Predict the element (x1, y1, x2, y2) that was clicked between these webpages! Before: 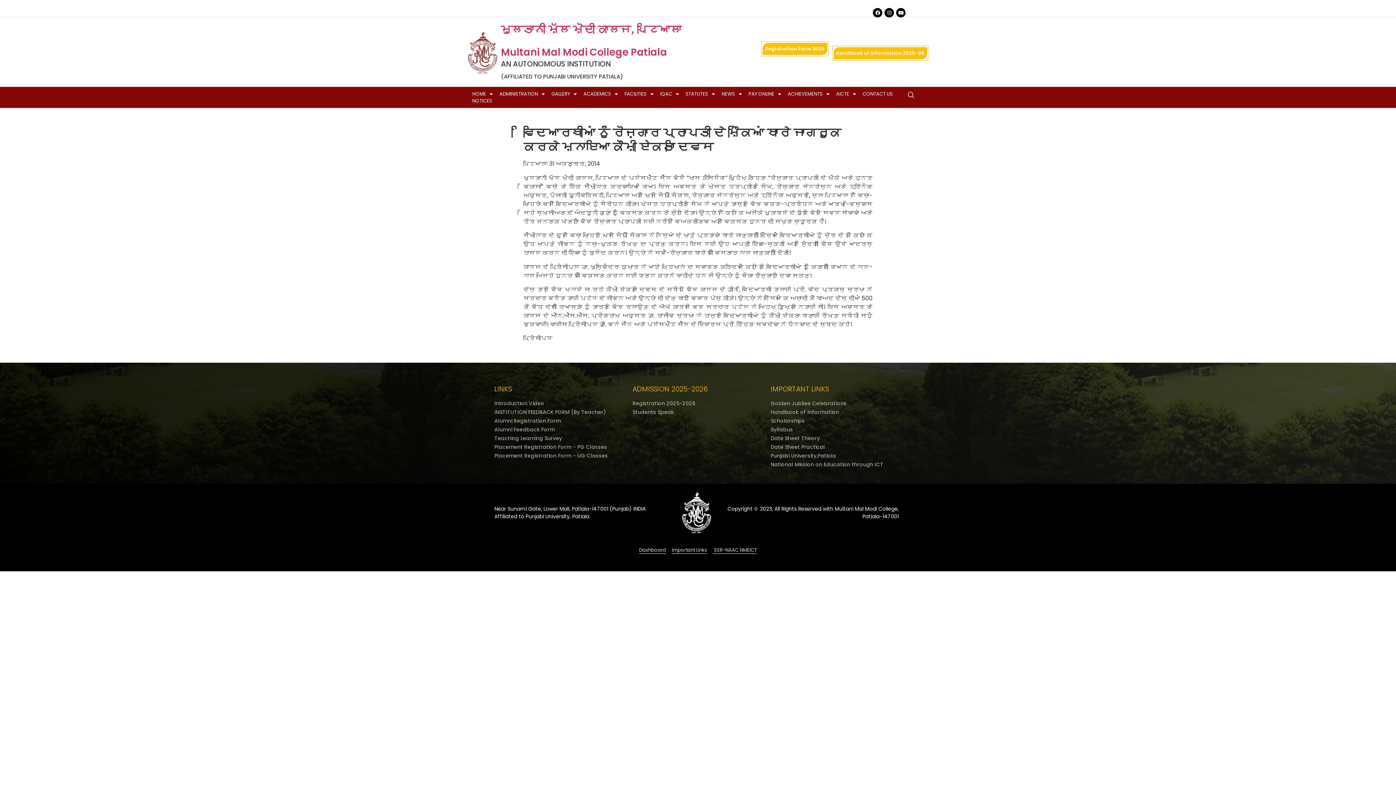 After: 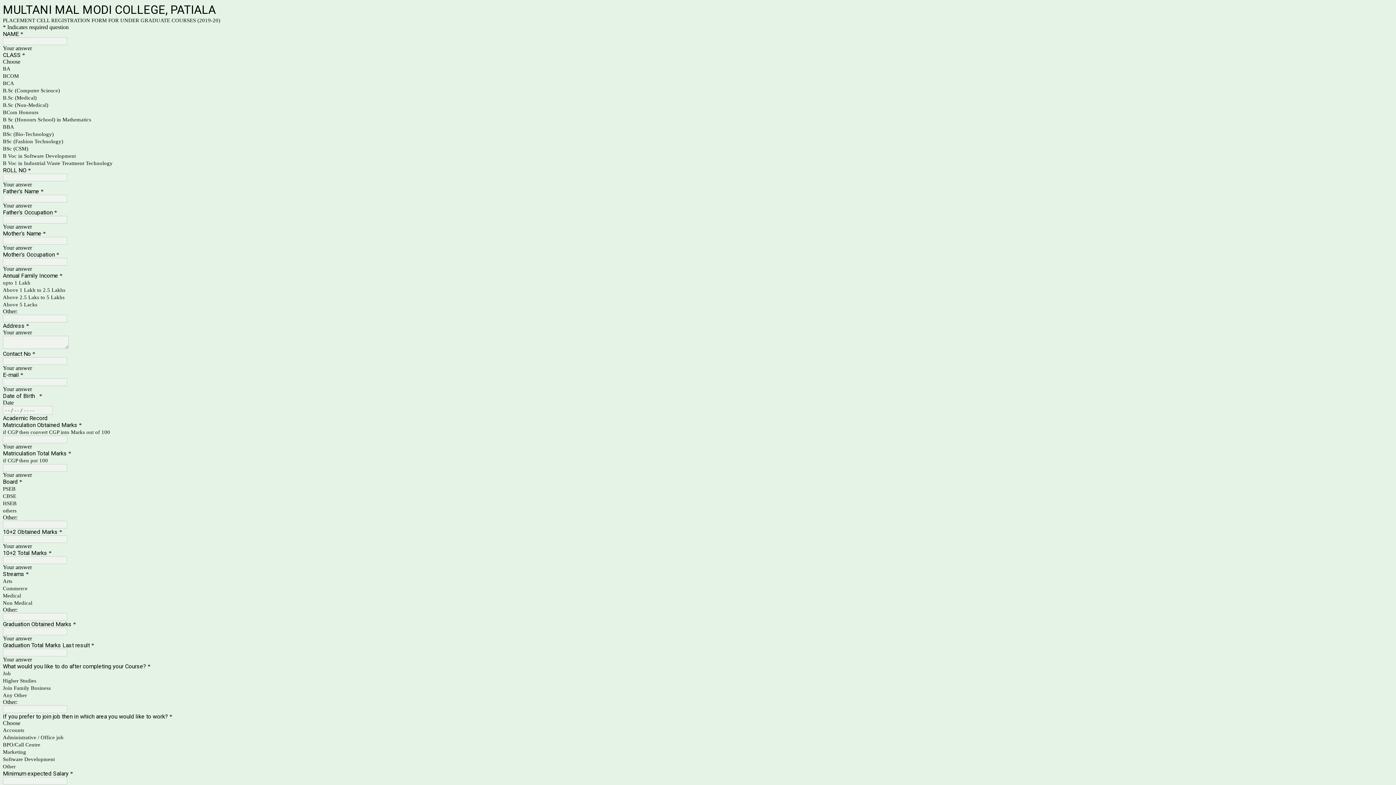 Action: label: Placement Registration Form - UG Classes bbox: (494, 452, 608, 459)